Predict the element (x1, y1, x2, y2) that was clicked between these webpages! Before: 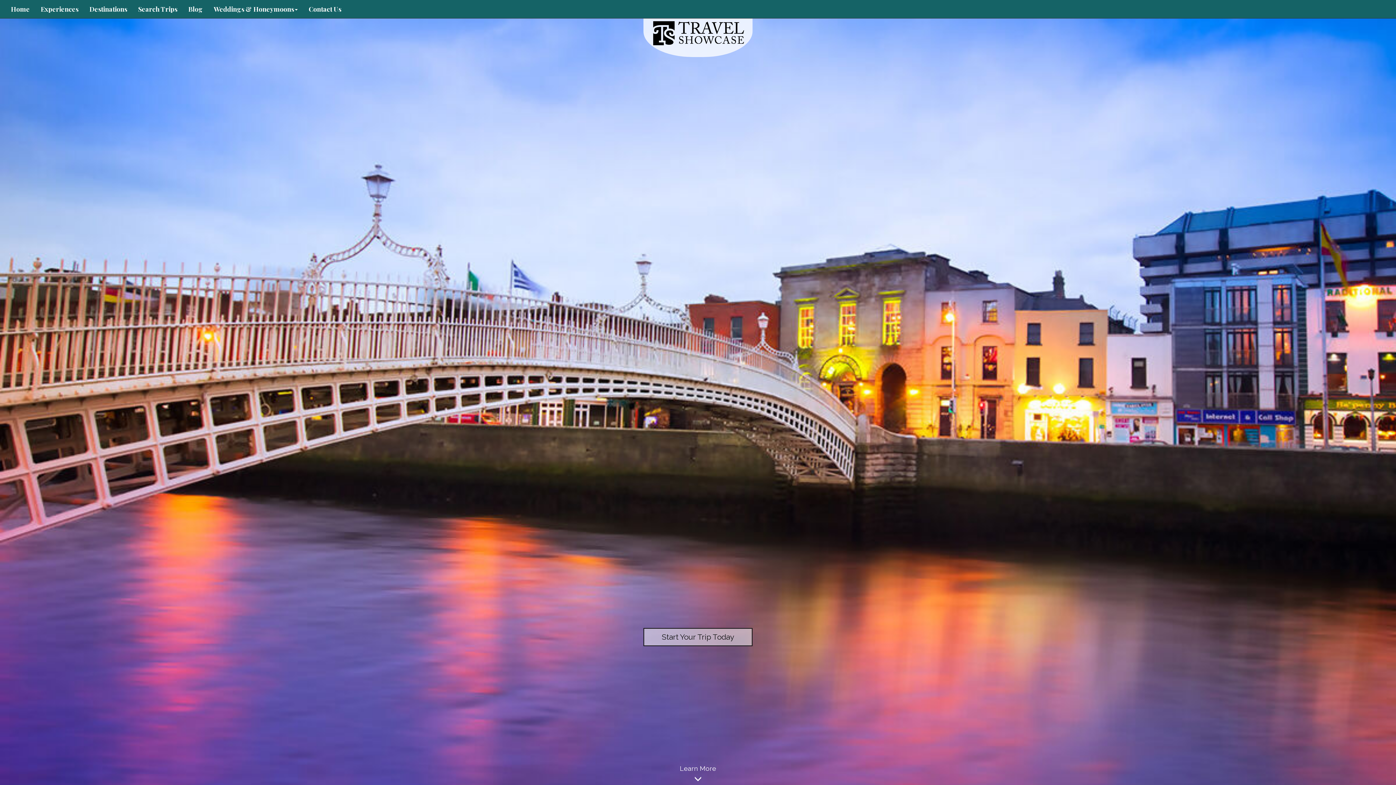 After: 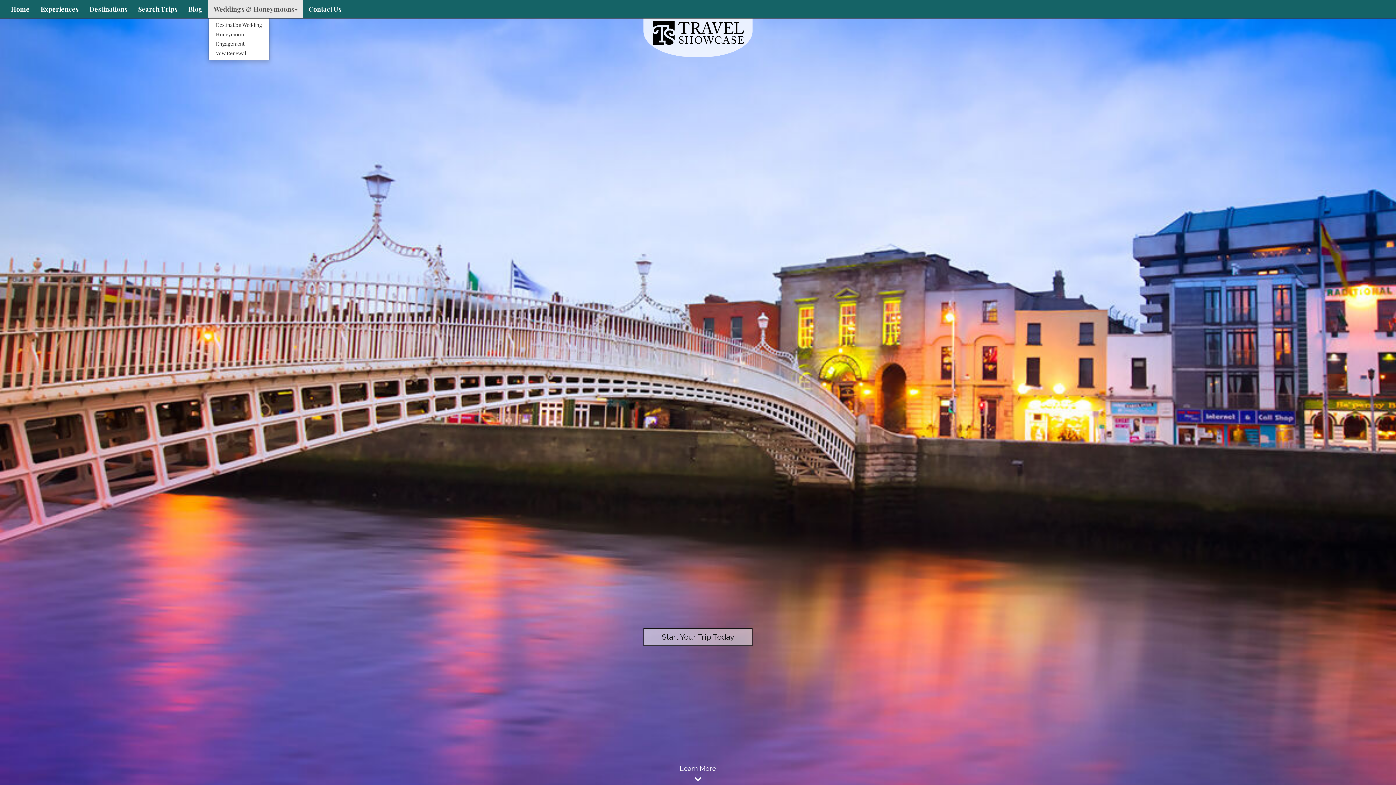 Action: bbox: (208, 0, 303, 18) label: Weddings & Honeymoons